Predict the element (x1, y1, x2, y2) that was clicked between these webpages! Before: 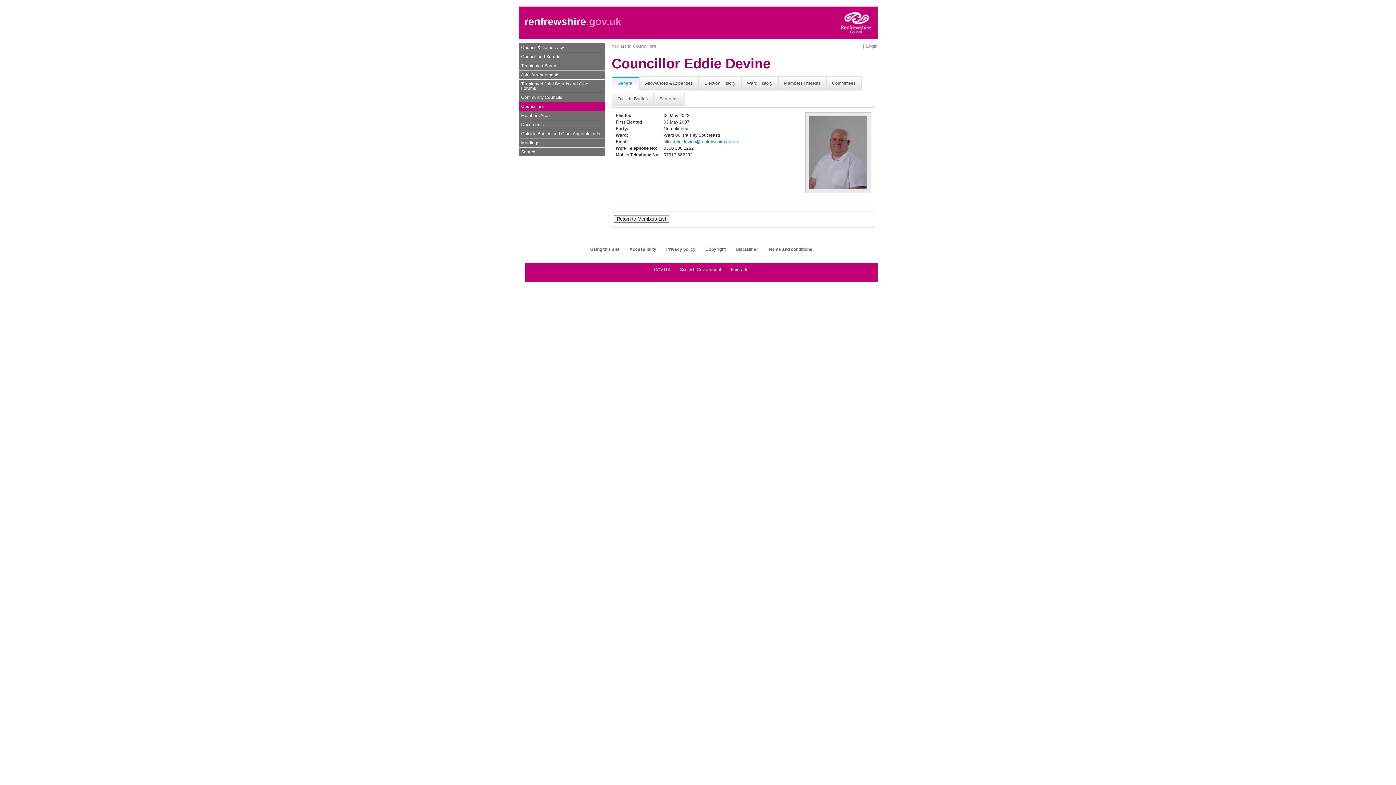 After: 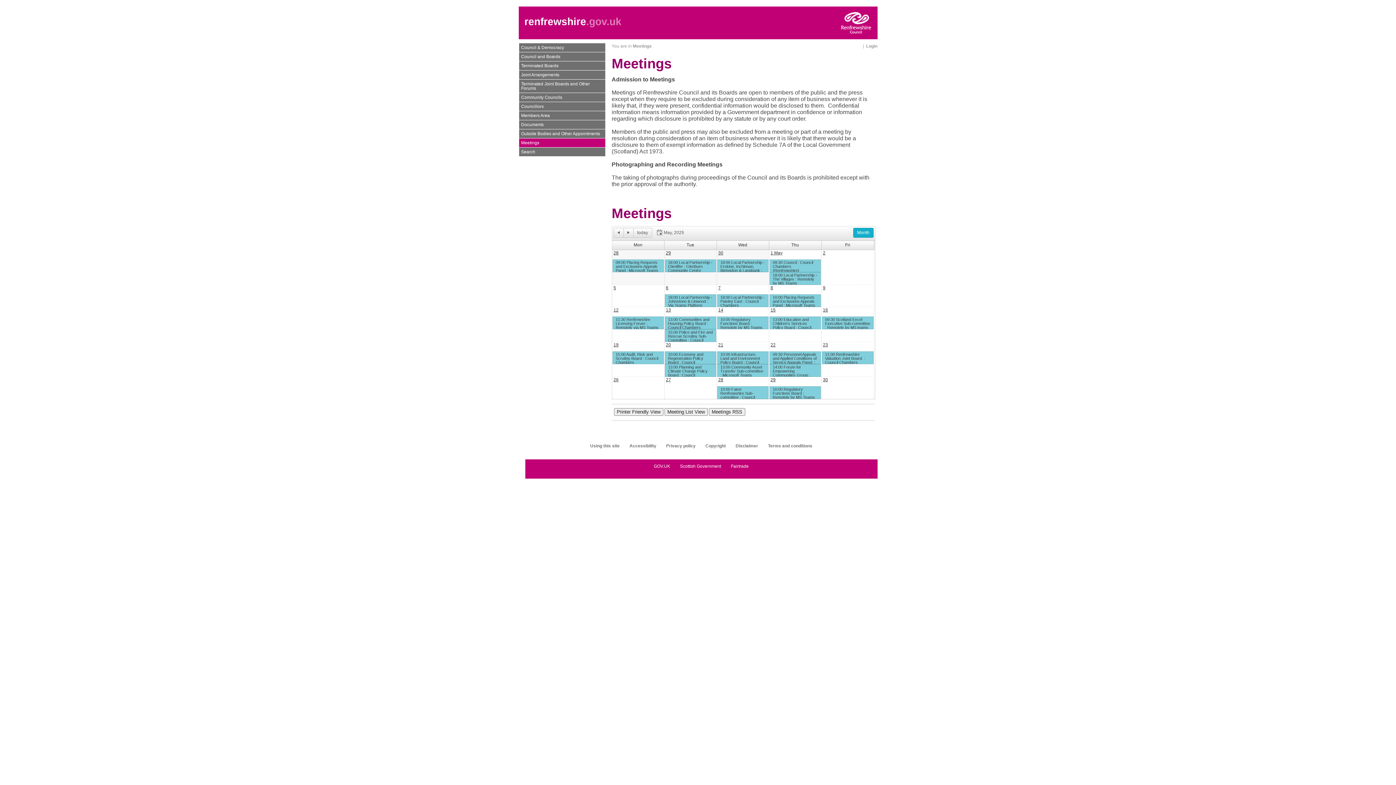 Action: bbox: (518, 138, 605, 147) label: Meetings